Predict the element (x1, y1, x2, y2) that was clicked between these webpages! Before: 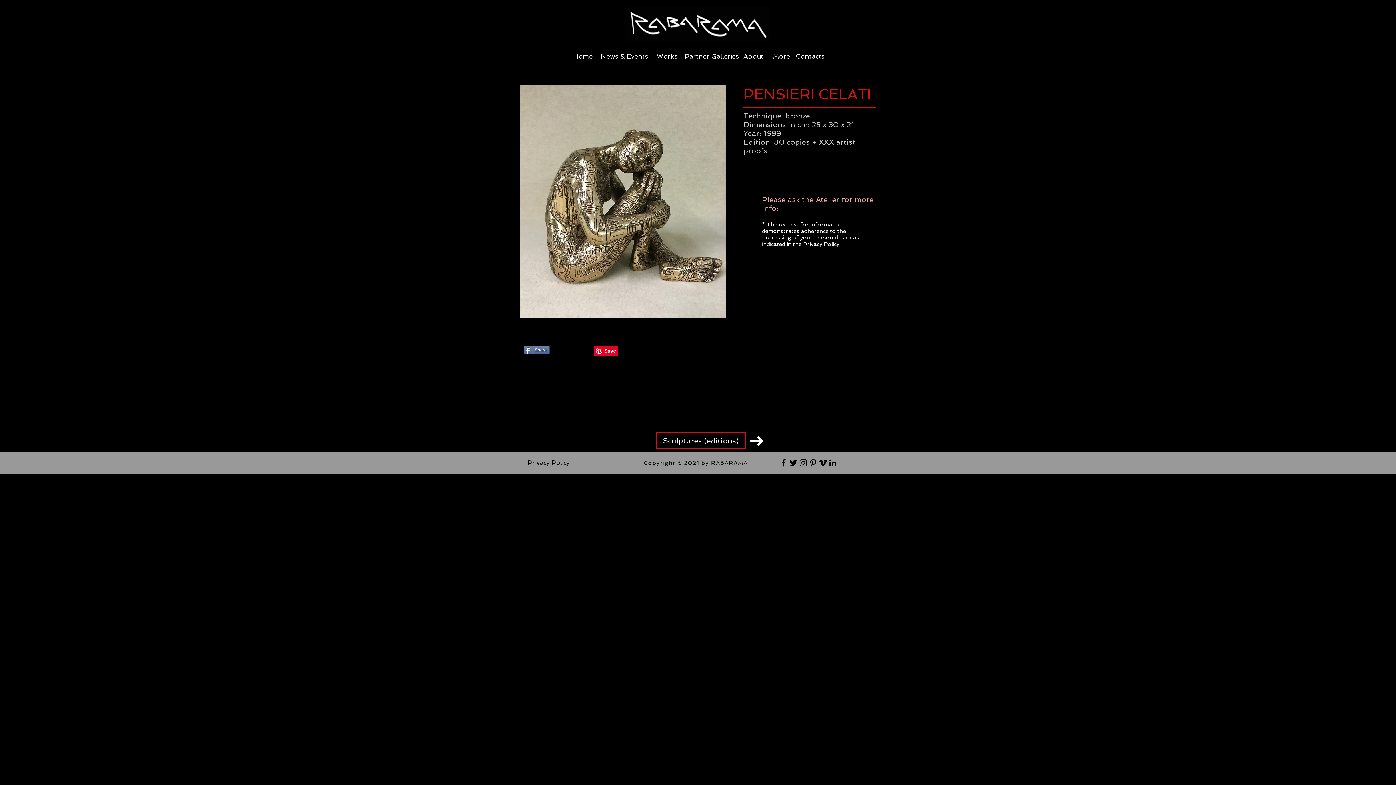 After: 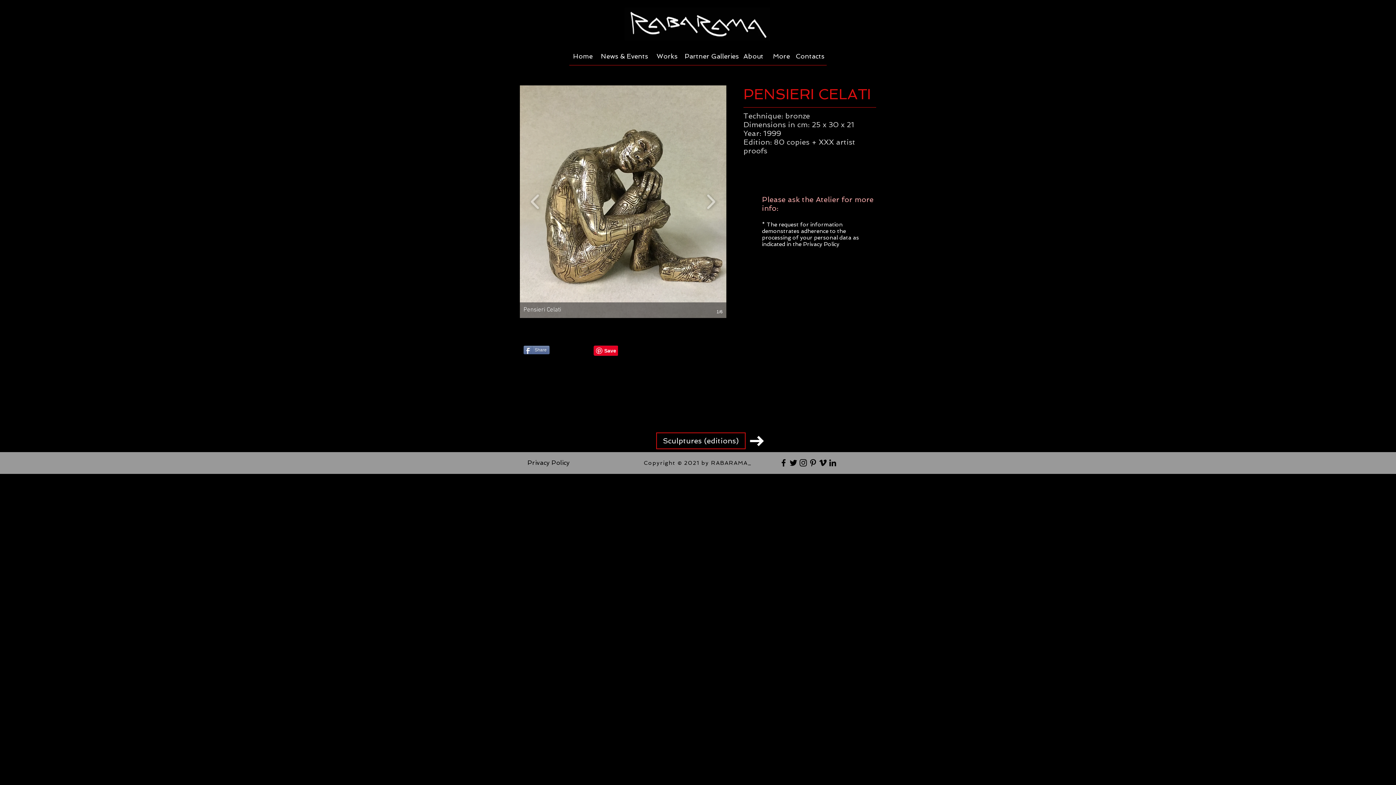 Action: bbox: (520, 85, 726, 318) label: Pensieri Celati